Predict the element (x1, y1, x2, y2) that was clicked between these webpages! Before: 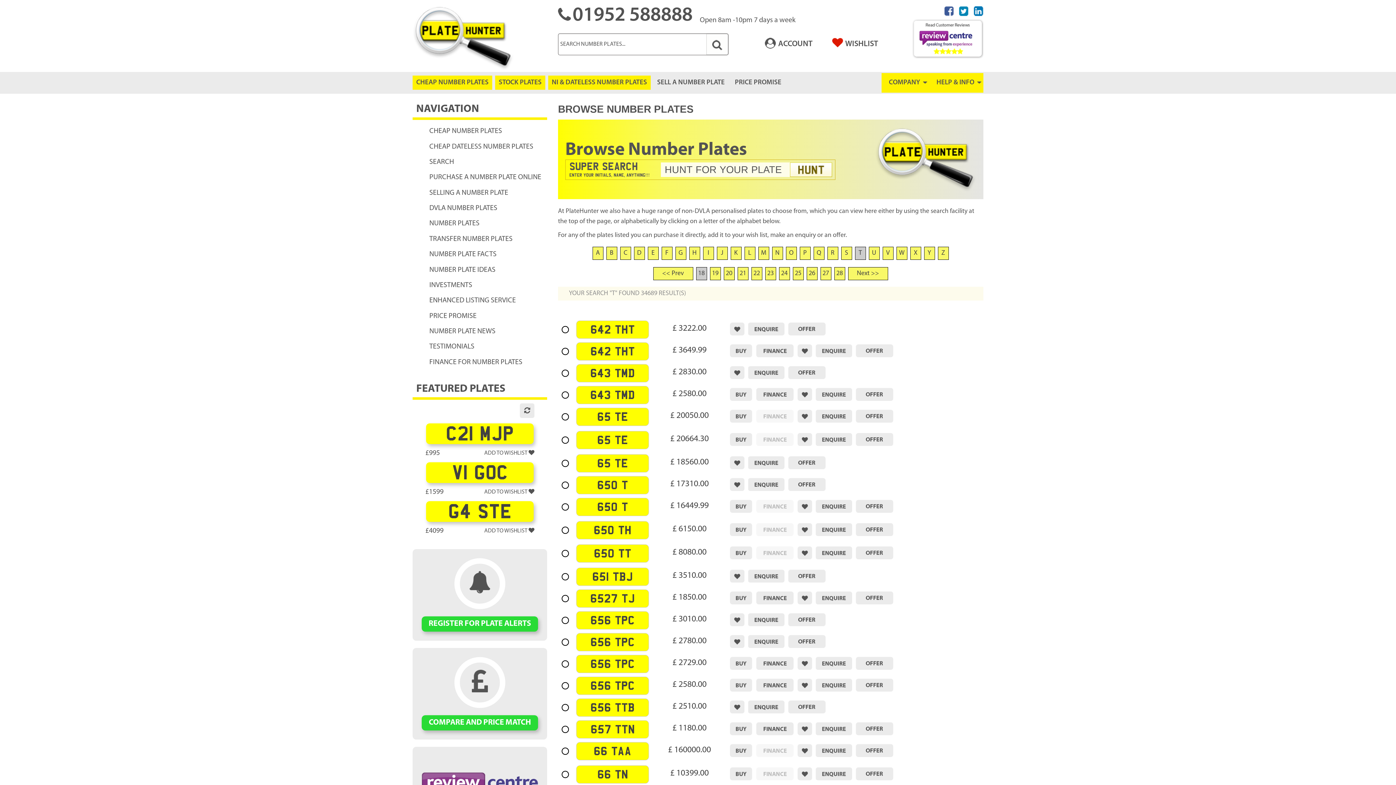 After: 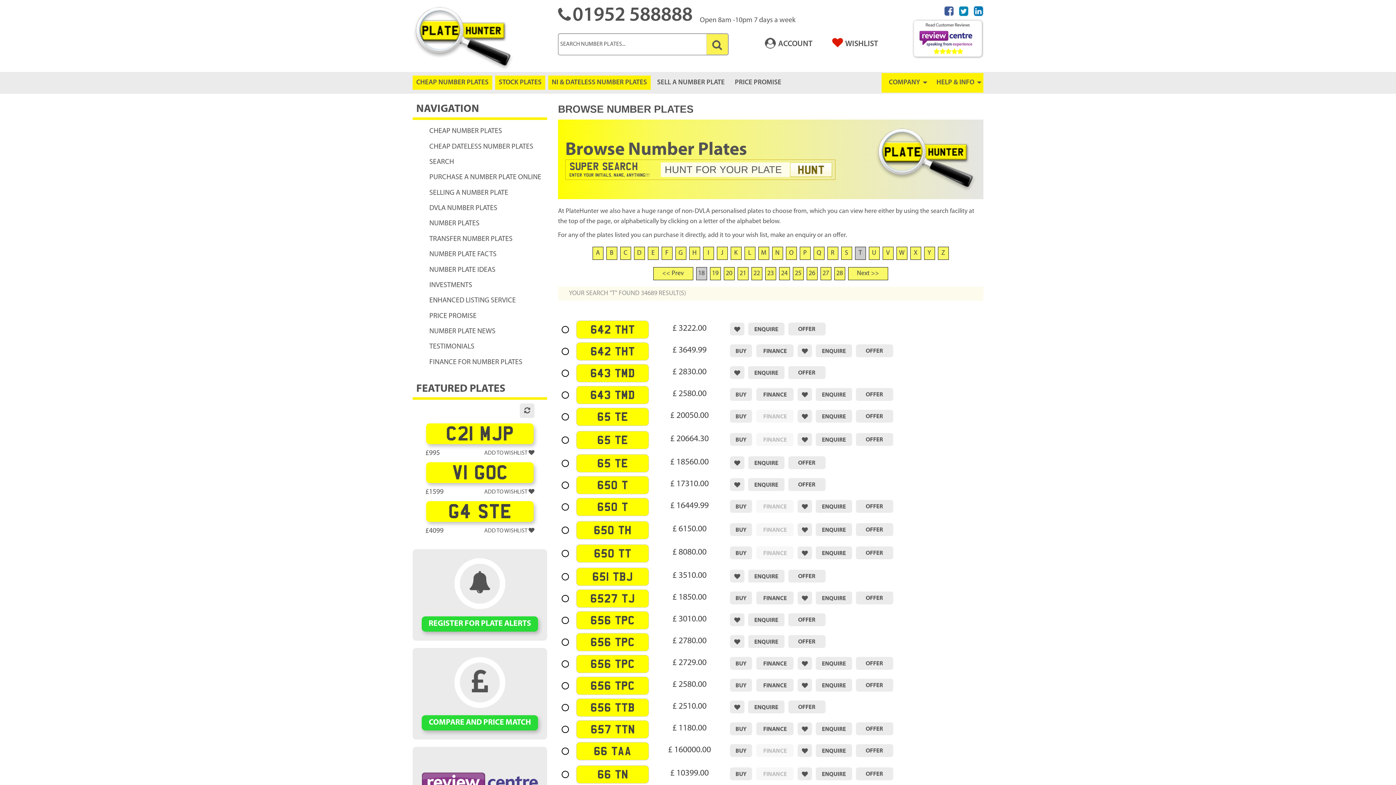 Action: bbox: (959, 6, 968, 19)